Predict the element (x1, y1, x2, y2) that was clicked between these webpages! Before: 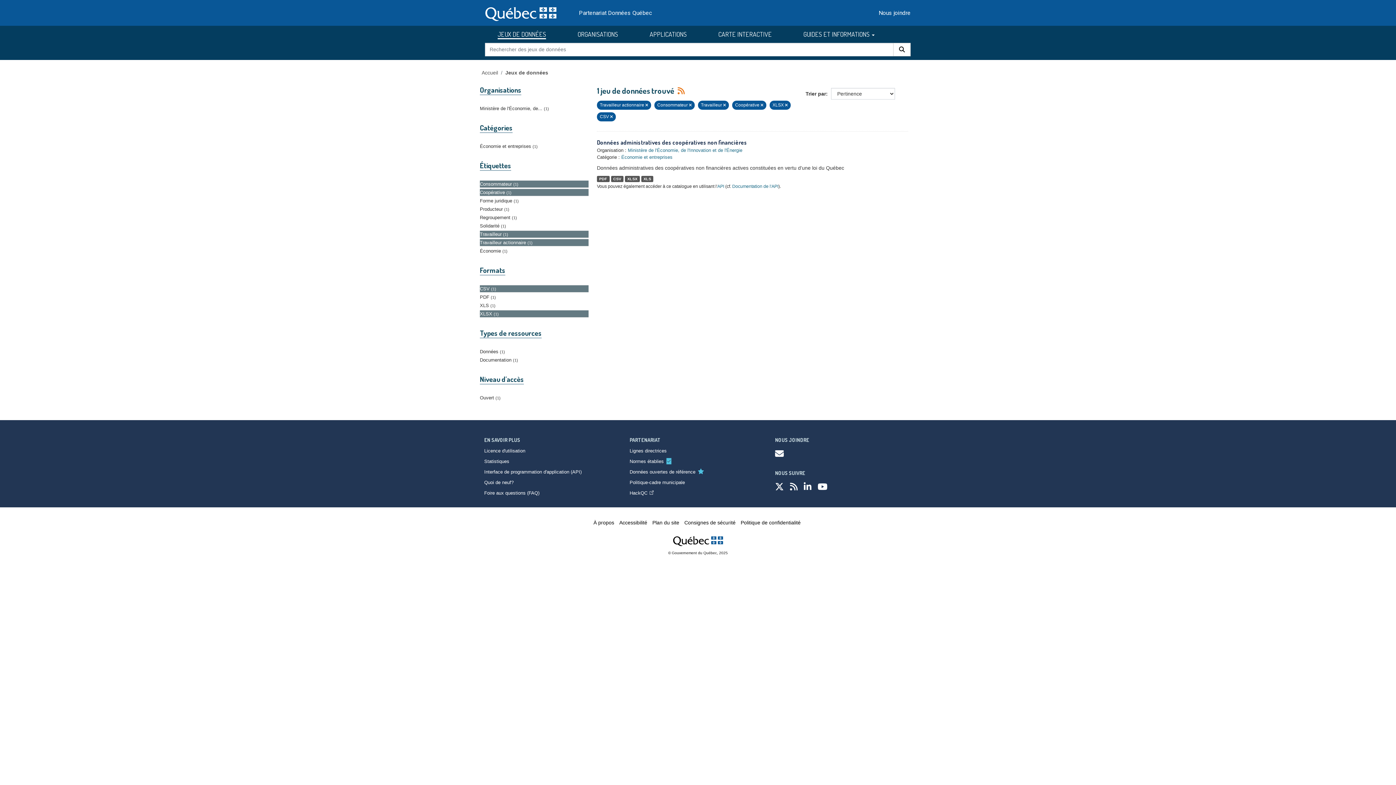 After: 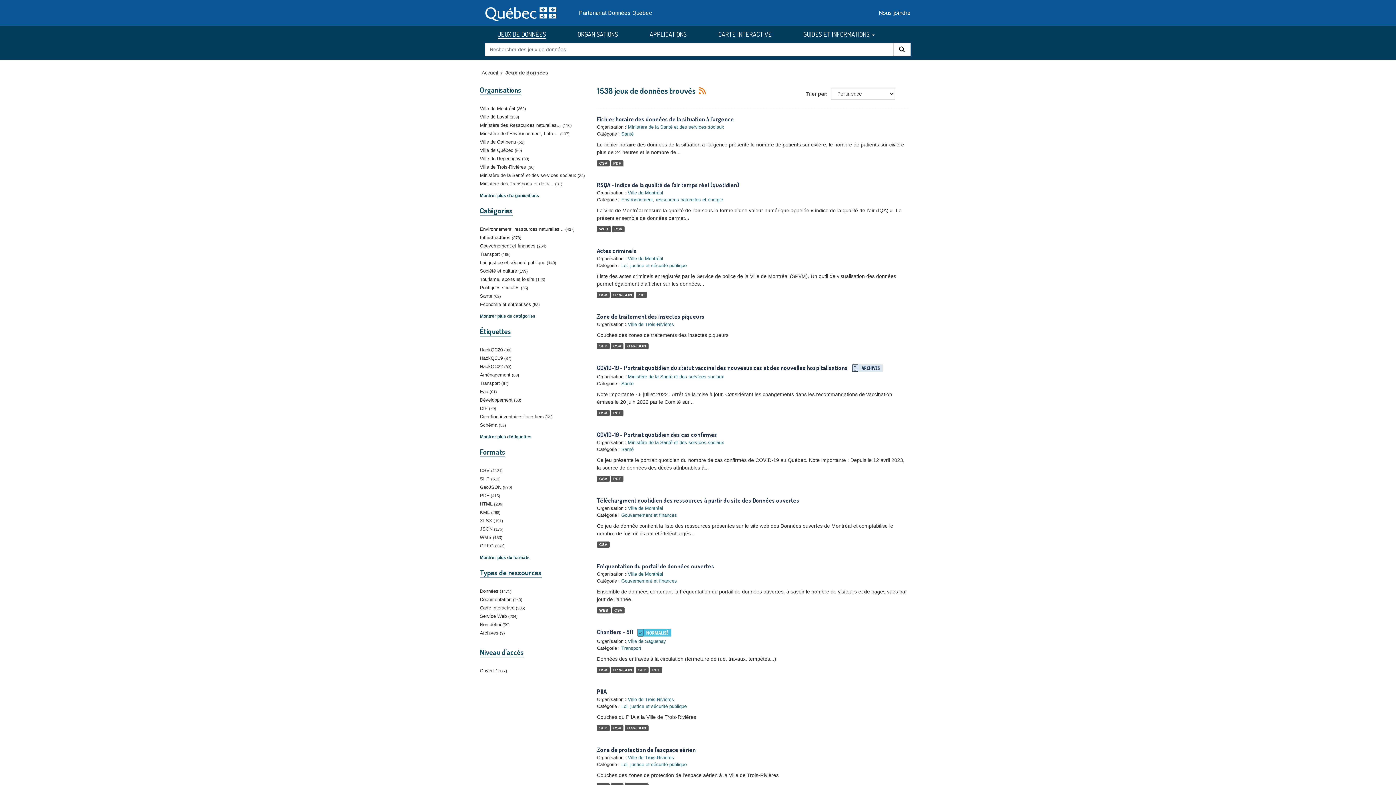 Action: label: Jeux de données bbox: (505, 69, 548, 75)